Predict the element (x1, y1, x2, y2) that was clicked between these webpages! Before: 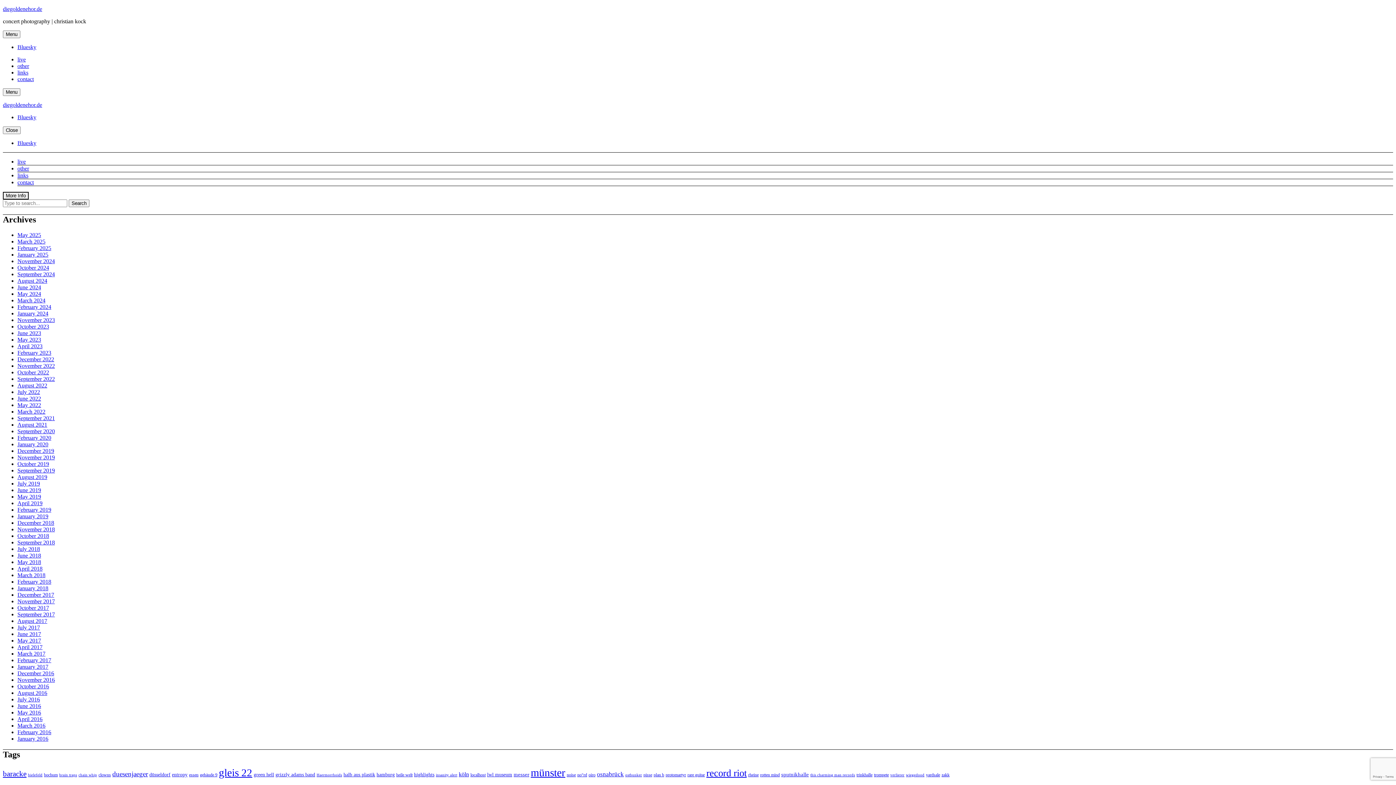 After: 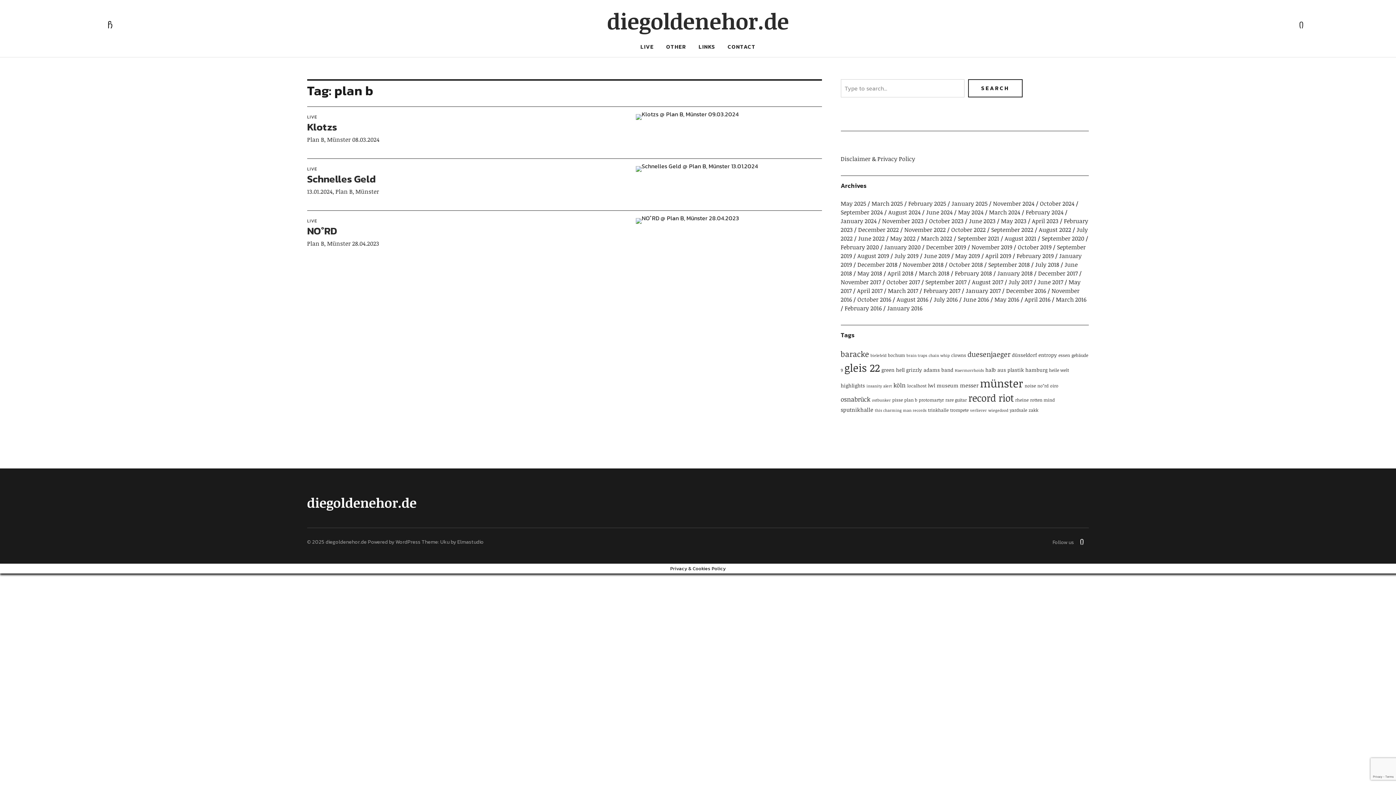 Action: bbox: (653, 772, 664, 777) label: plan b (3 items)